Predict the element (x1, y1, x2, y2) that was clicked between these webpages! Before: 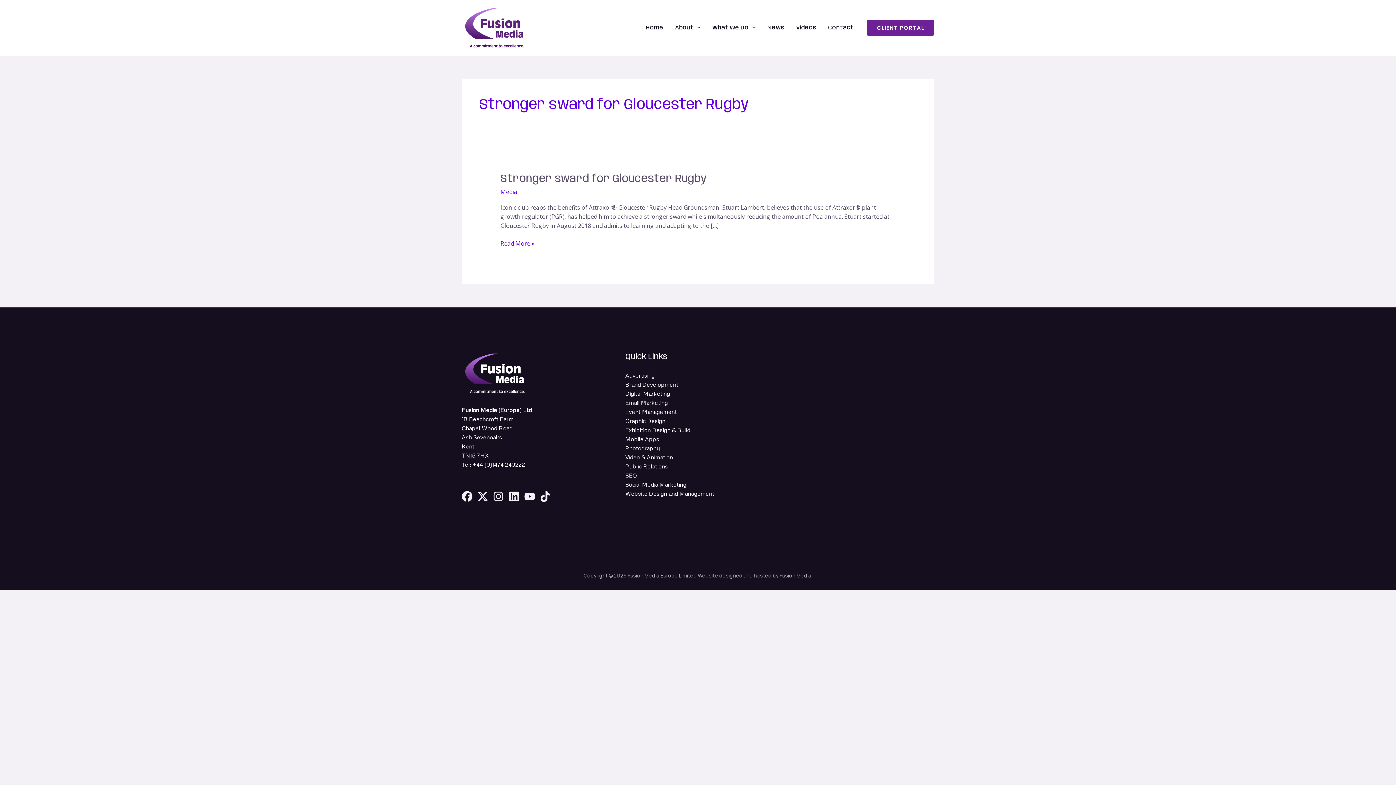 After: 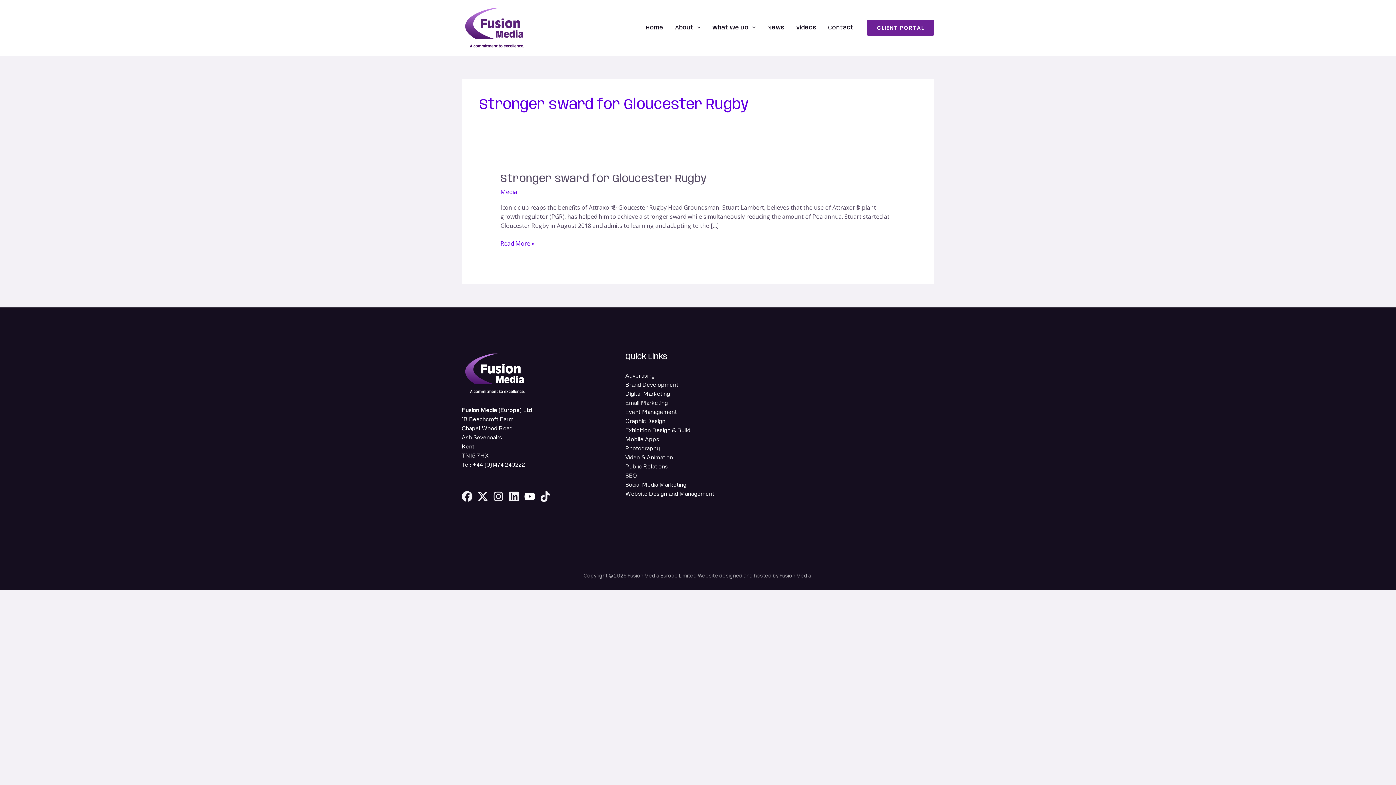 Action: bbox: (524, 491, 535, 502) label: YouTube#